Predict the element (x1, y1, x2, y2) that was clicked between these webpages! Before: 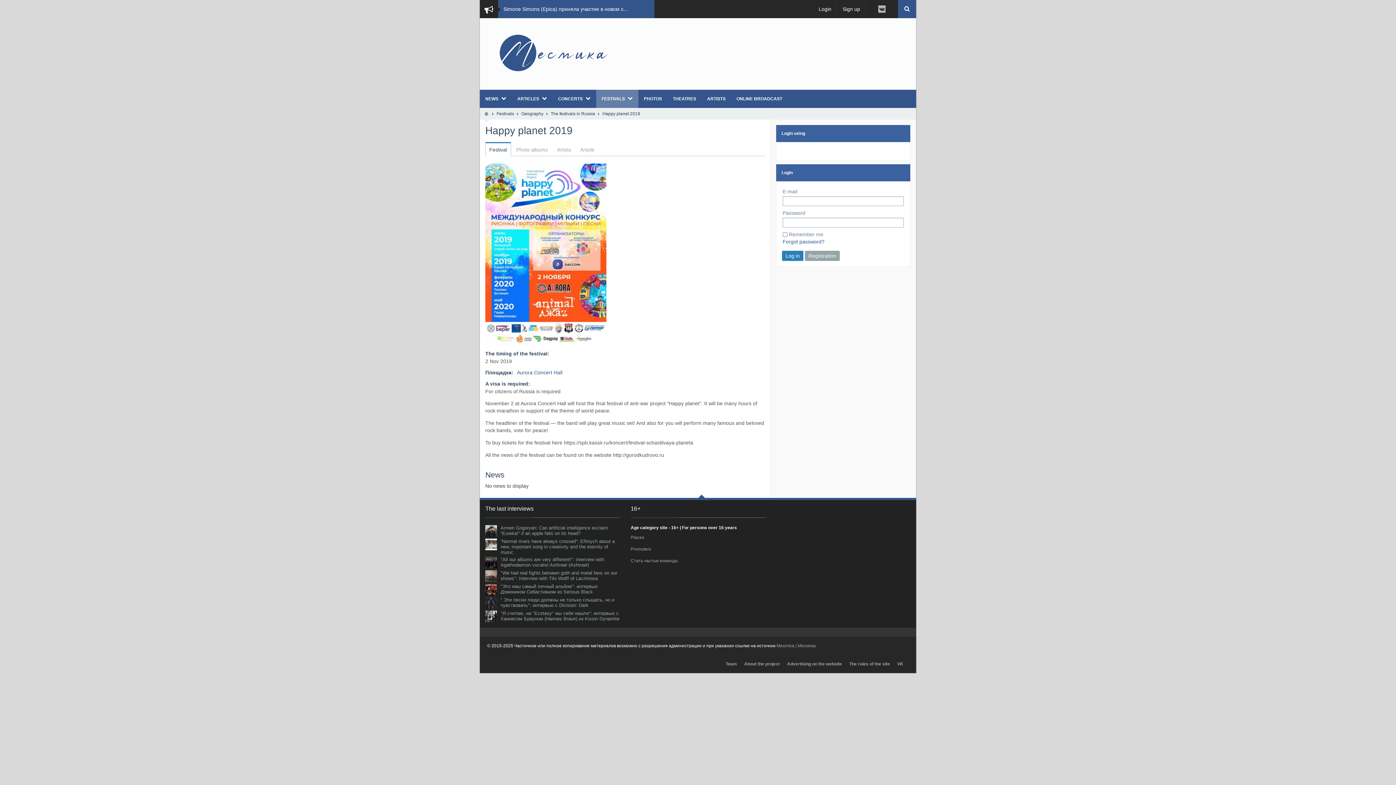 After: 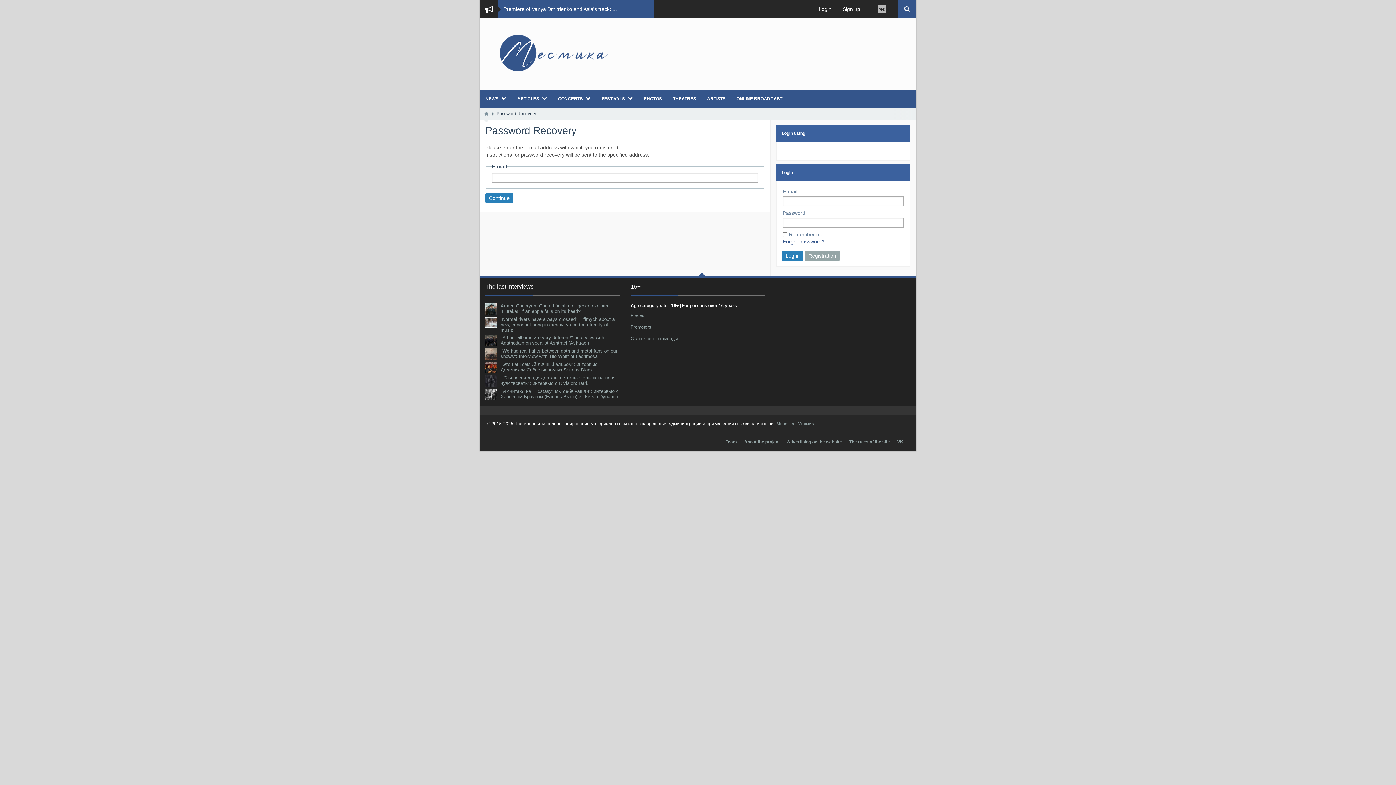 Action: label: Forgot password? bbox: (782, 238, 904, 245)